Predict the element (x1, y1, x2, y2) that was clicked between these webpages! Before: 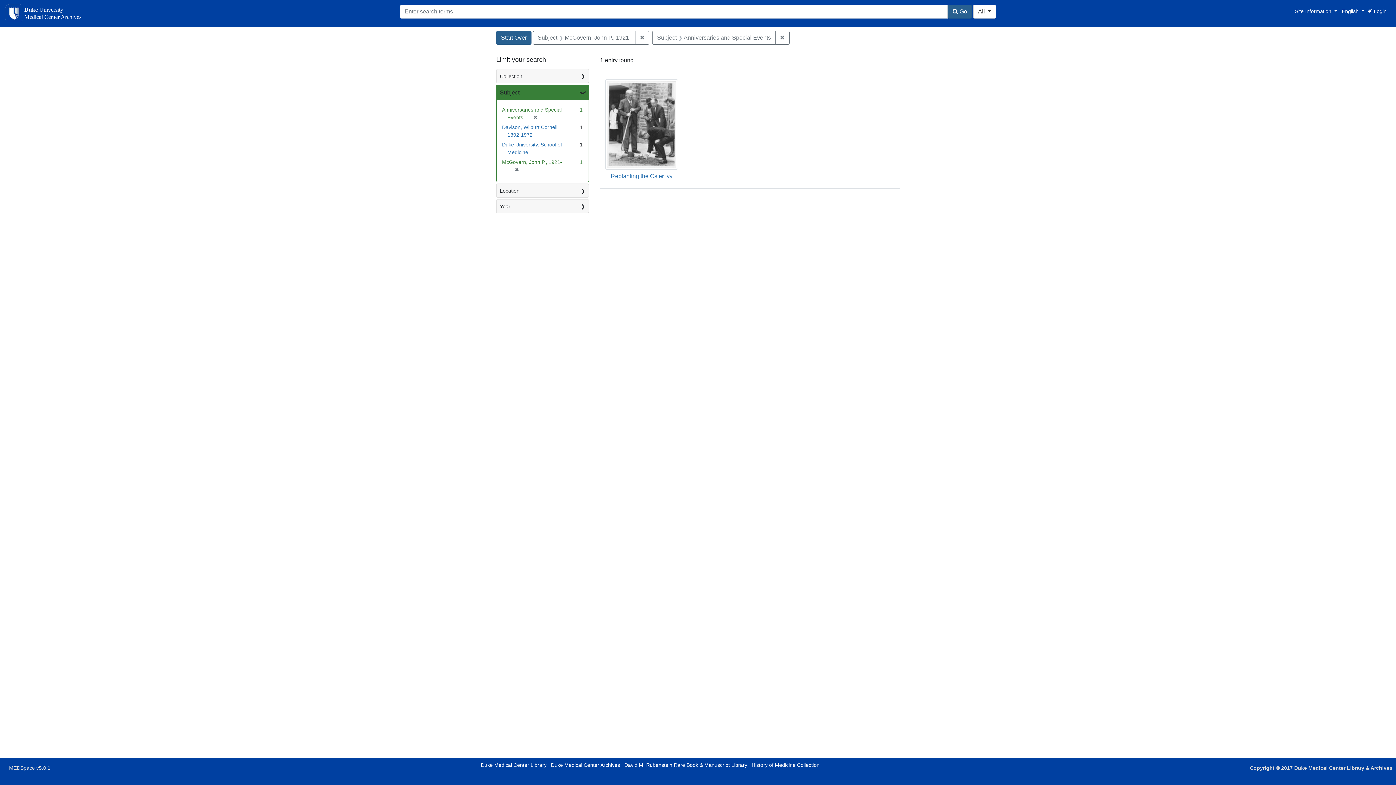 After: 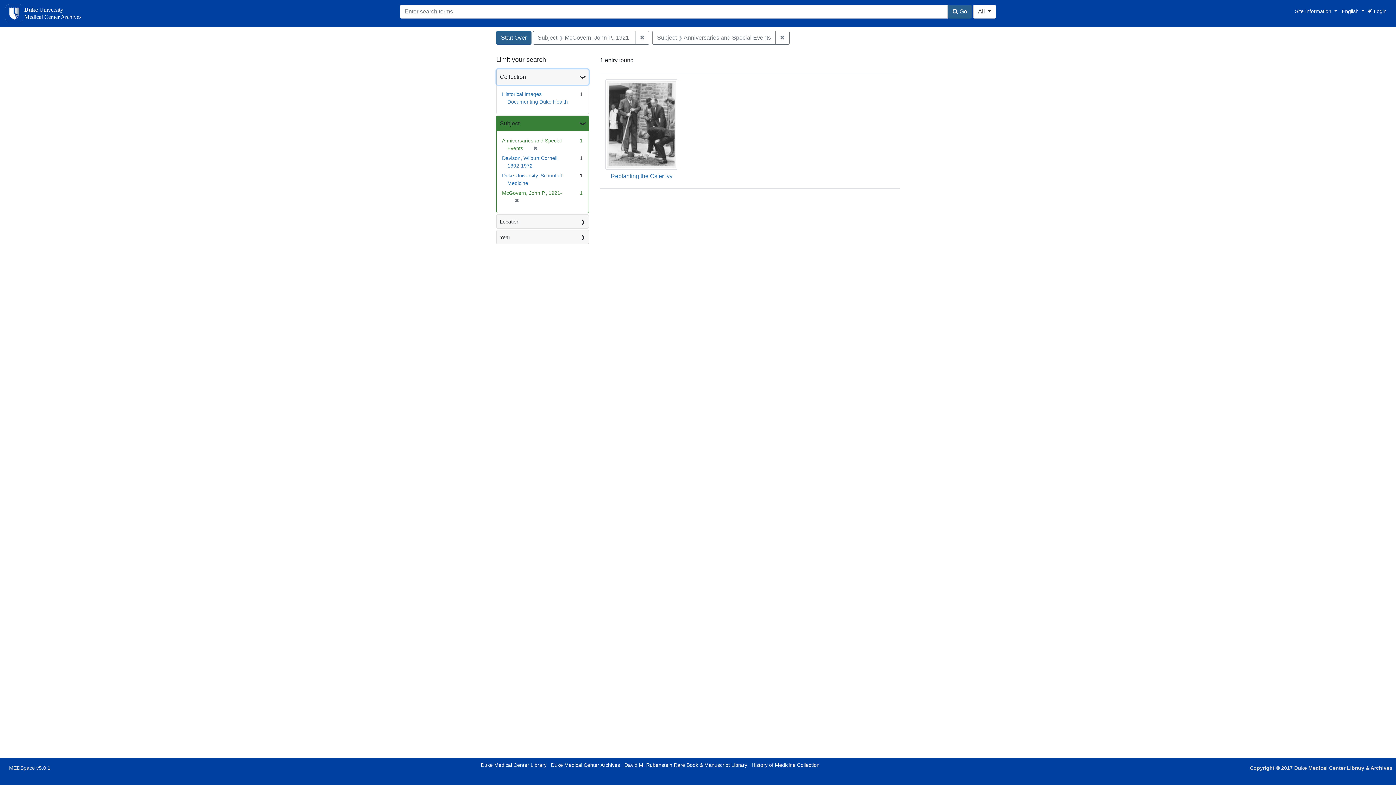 Action: label: Collection bbox: (496, 69, 588, 82)